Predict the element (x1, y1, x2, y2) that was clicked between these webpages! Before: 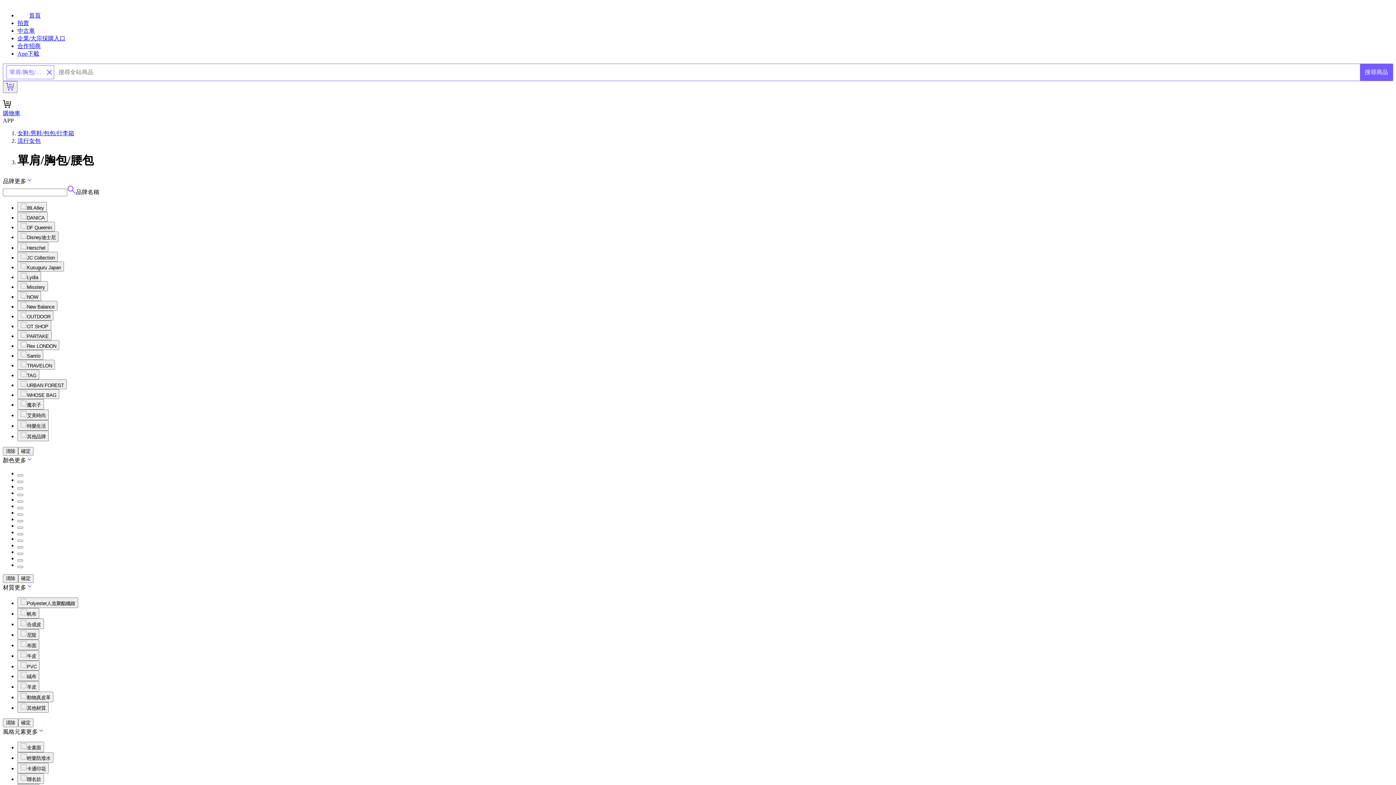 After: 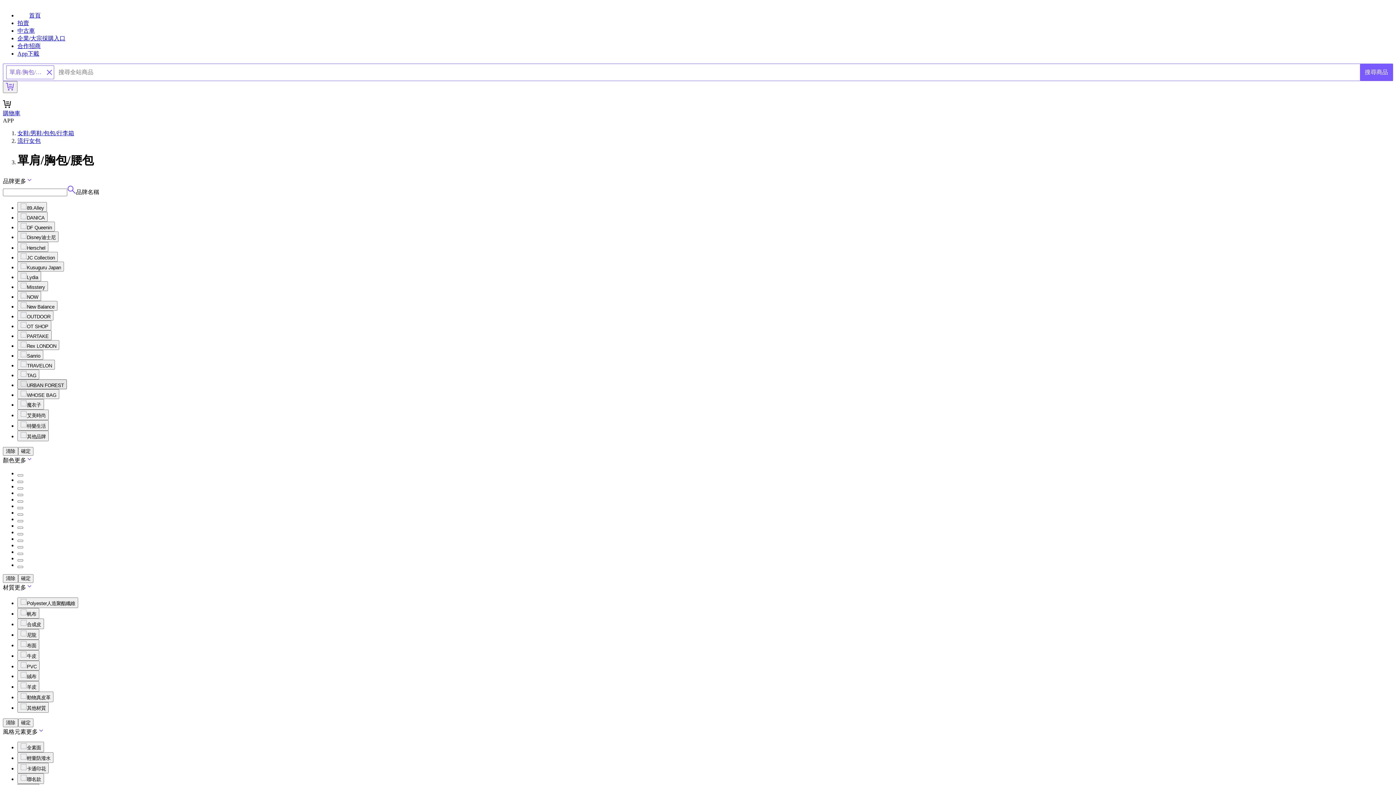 Action: bbox: (17, 379, 66, 389) label: URBAN FOREST